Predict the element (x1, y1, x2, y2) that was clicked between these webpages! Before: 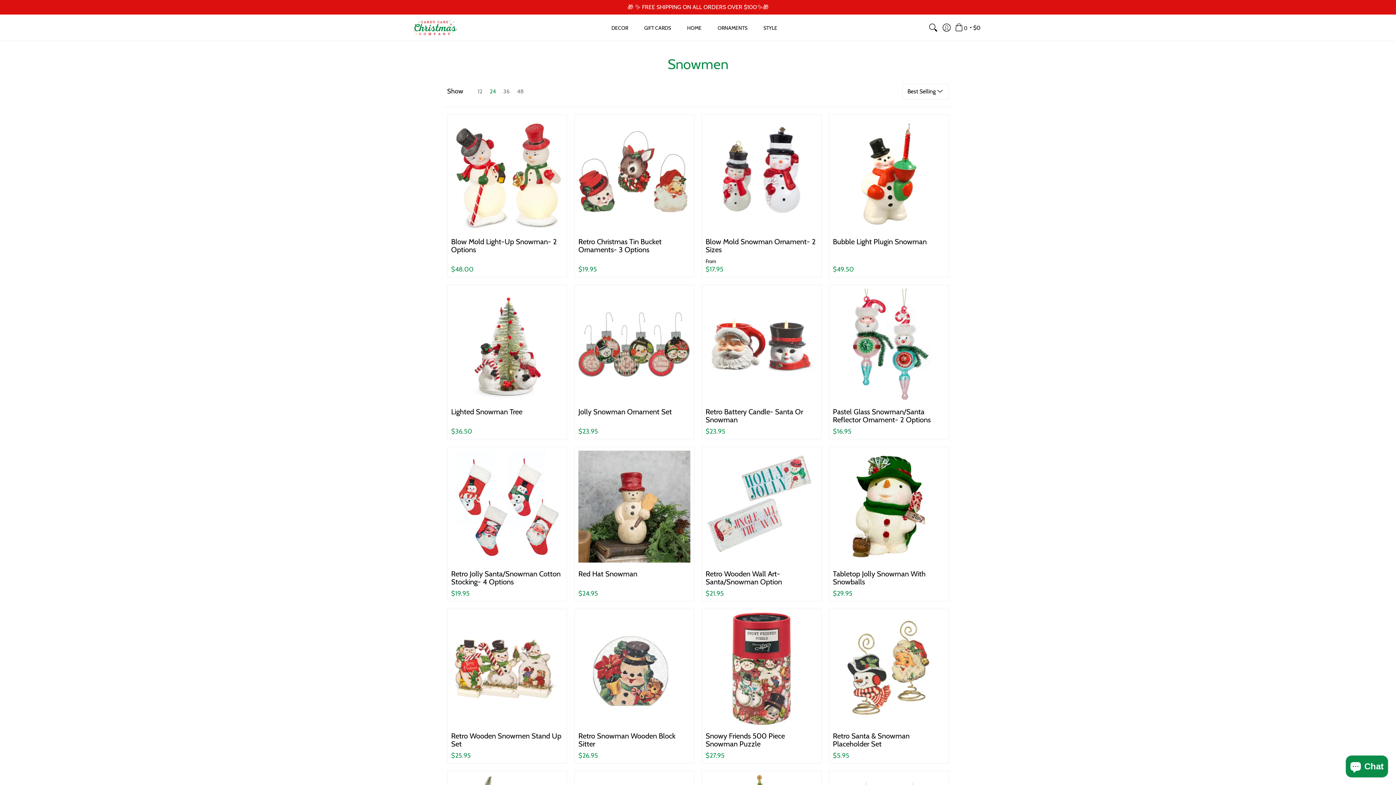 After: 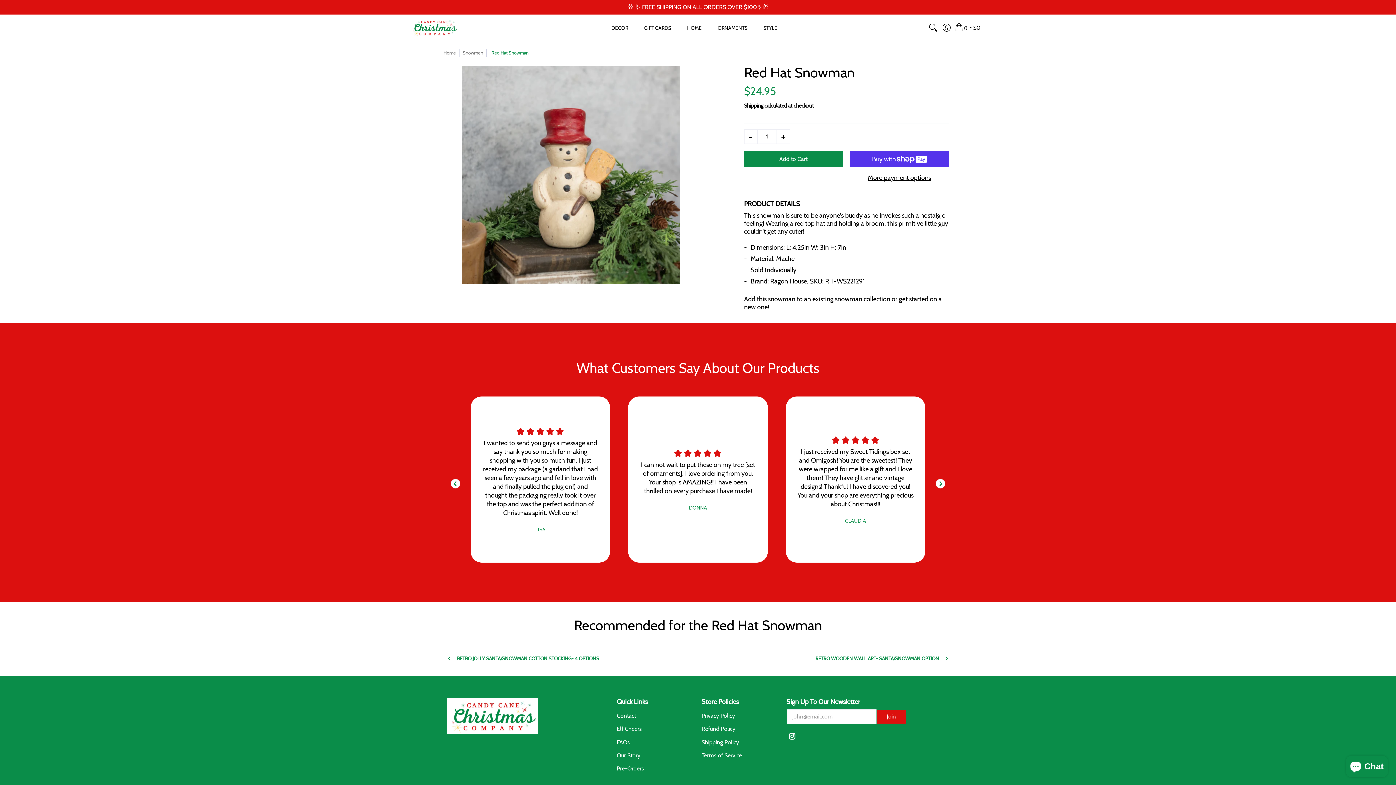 Action: bbox: (578, 569, 637, 578) label: Red Hat Snowman